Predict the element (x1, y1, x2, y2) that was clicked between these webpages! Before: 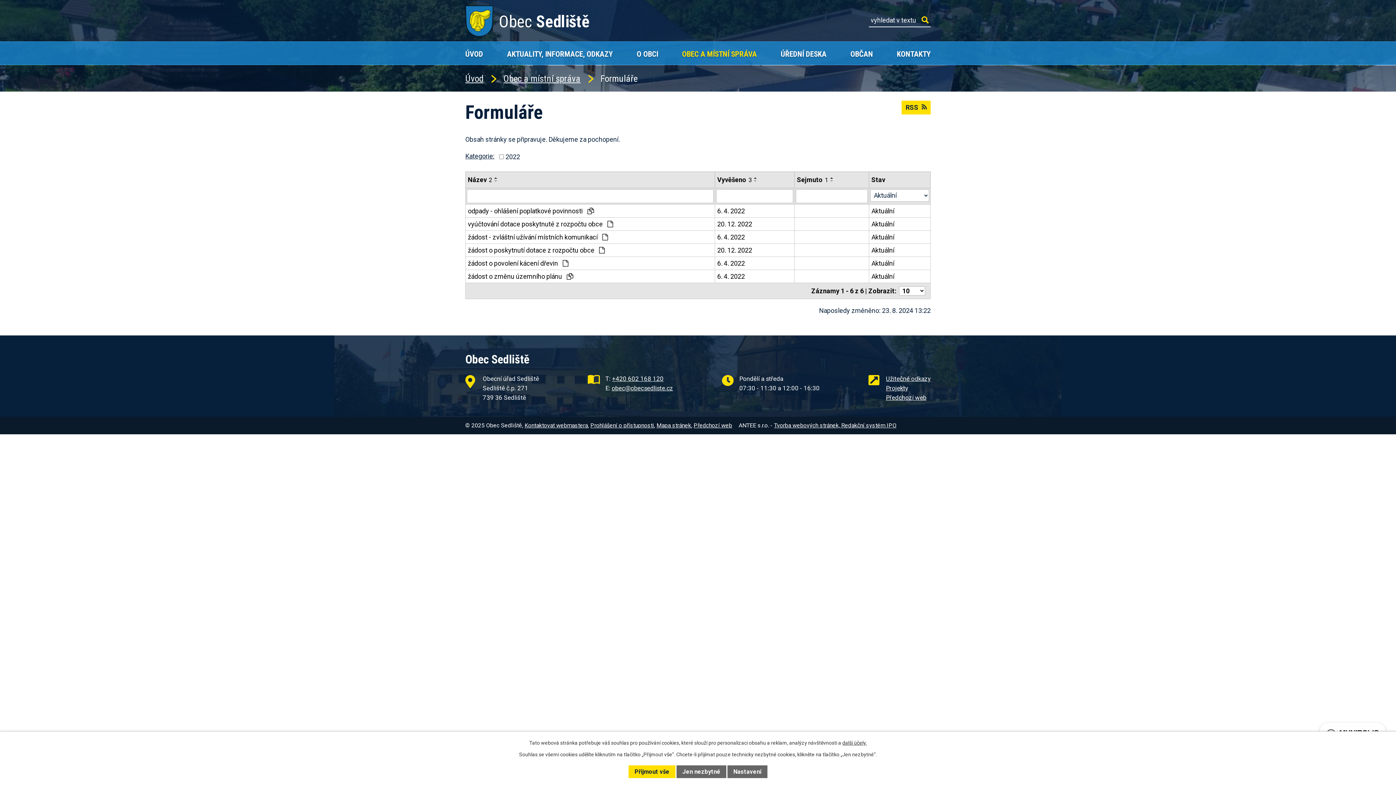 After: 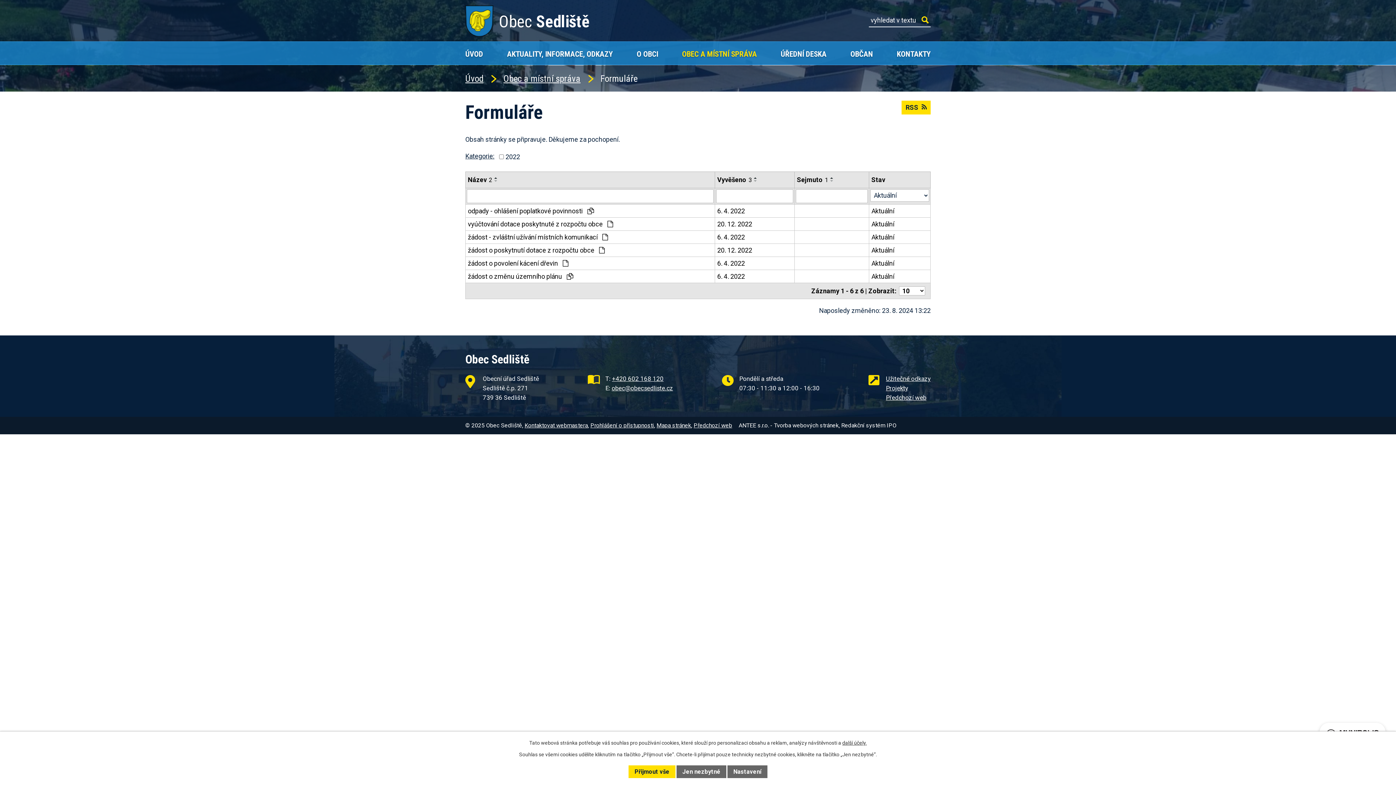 Action: bbox: (774, 422, 896, 428) label: Tvorba webových stránek, Redakční systém IPO